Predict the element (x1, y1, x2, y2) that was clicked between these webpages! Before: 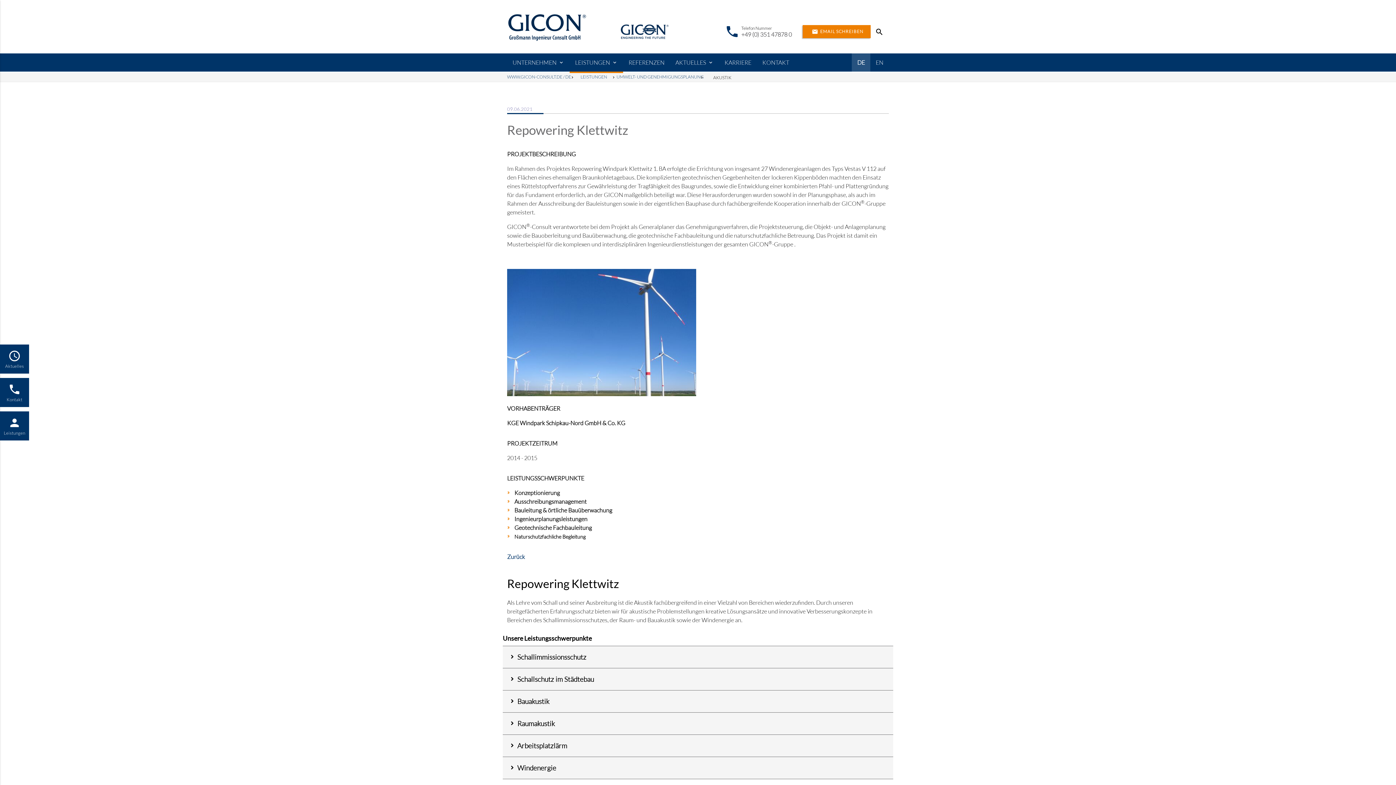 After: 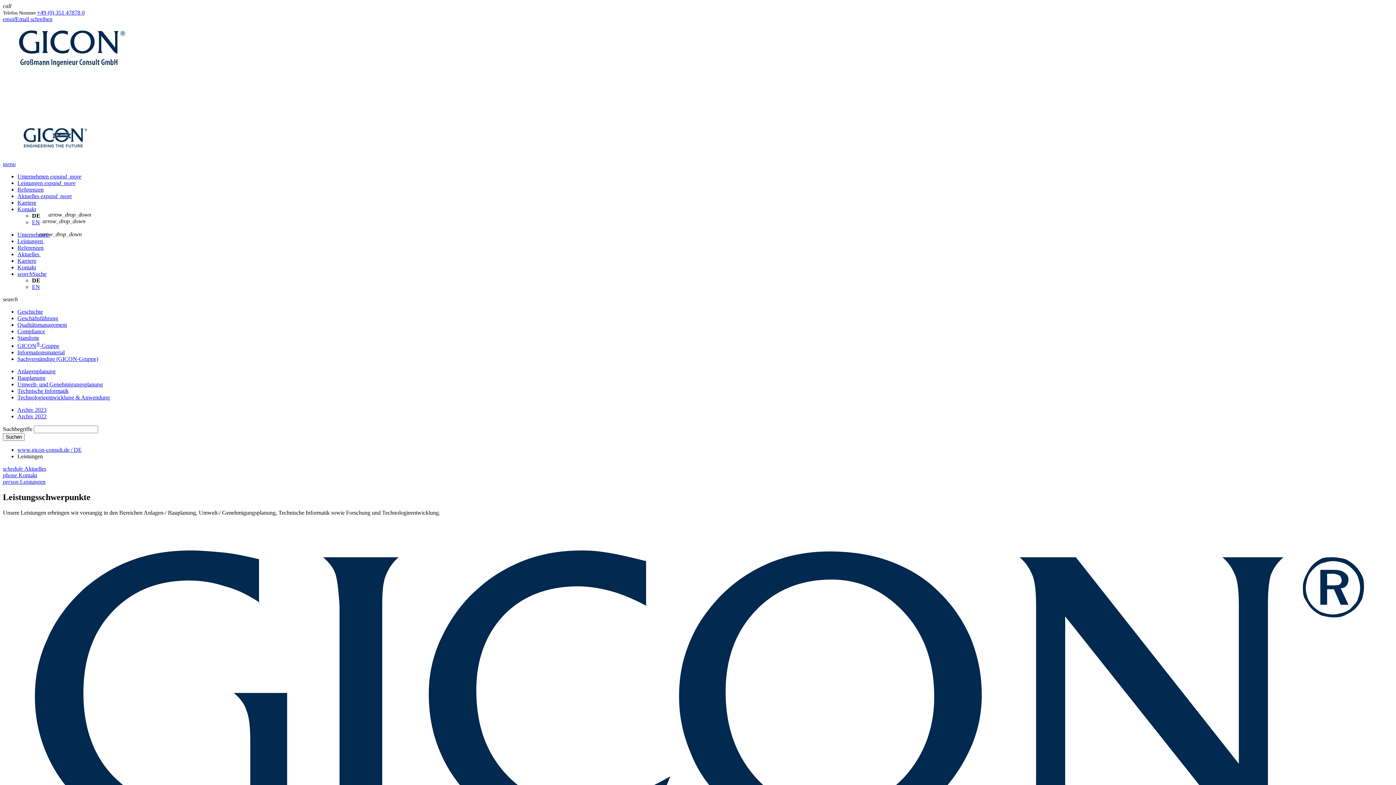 Action: bbox: (580, 73, 614, 82) label: LEISTUNGEN